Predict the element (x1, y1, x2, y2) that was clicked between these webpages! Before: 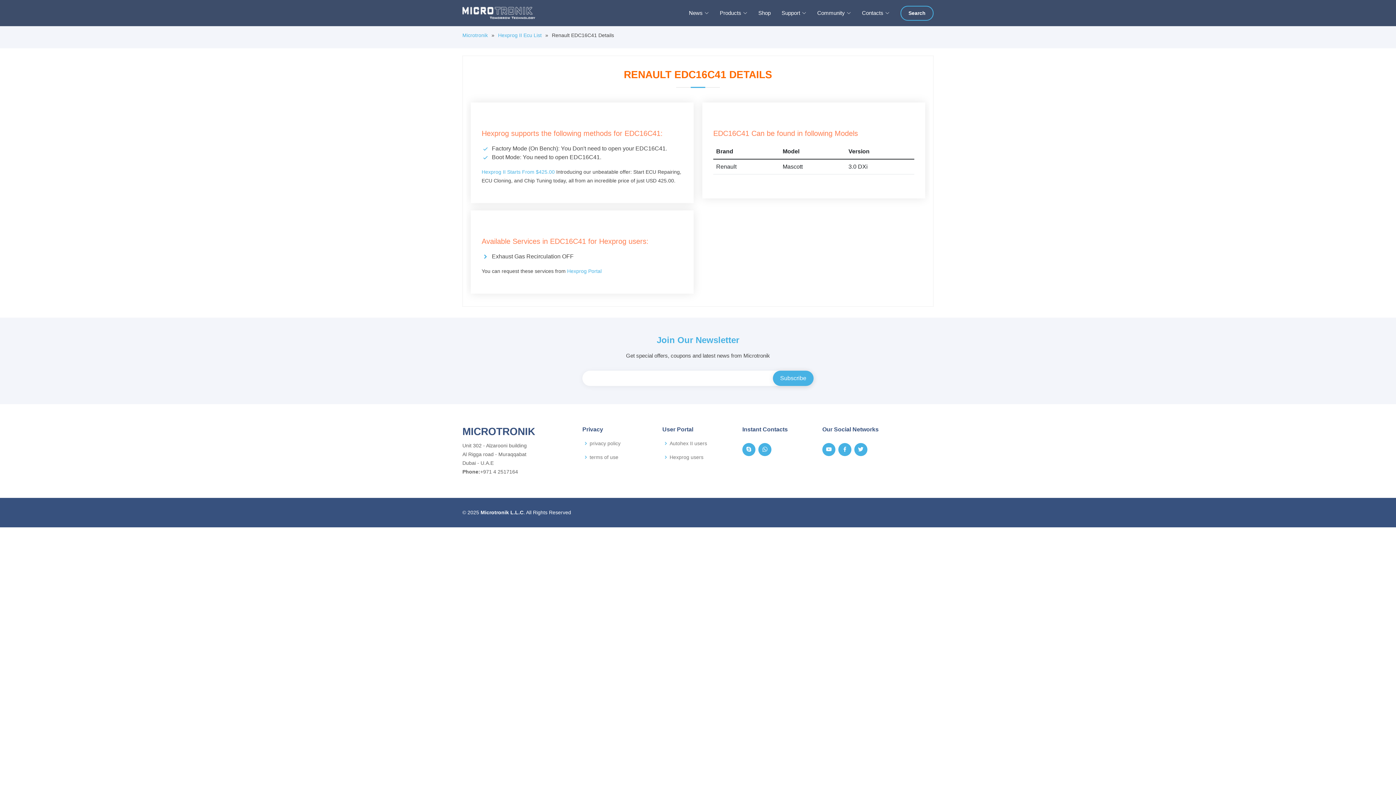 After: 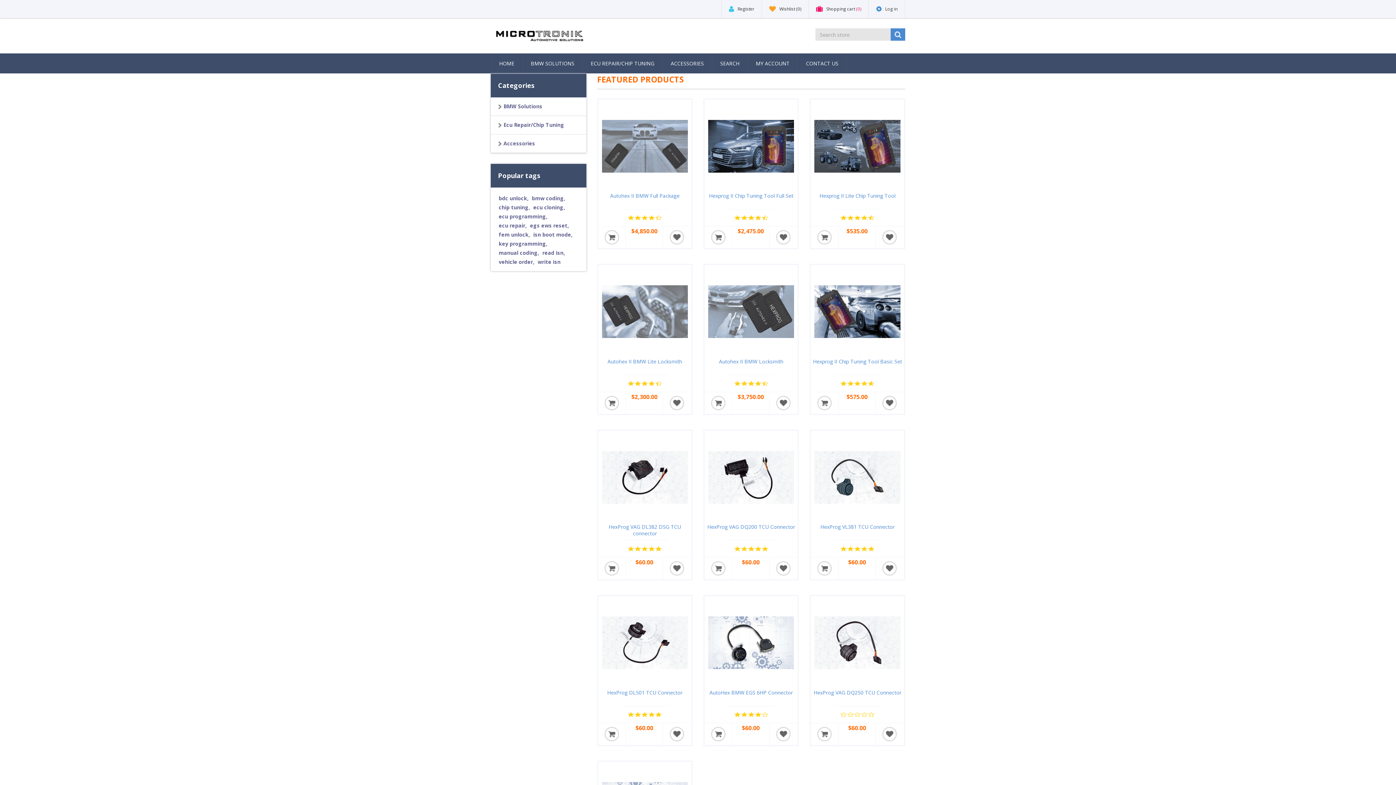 Action: bbox: (747, 5, 770, 20) label: Shop